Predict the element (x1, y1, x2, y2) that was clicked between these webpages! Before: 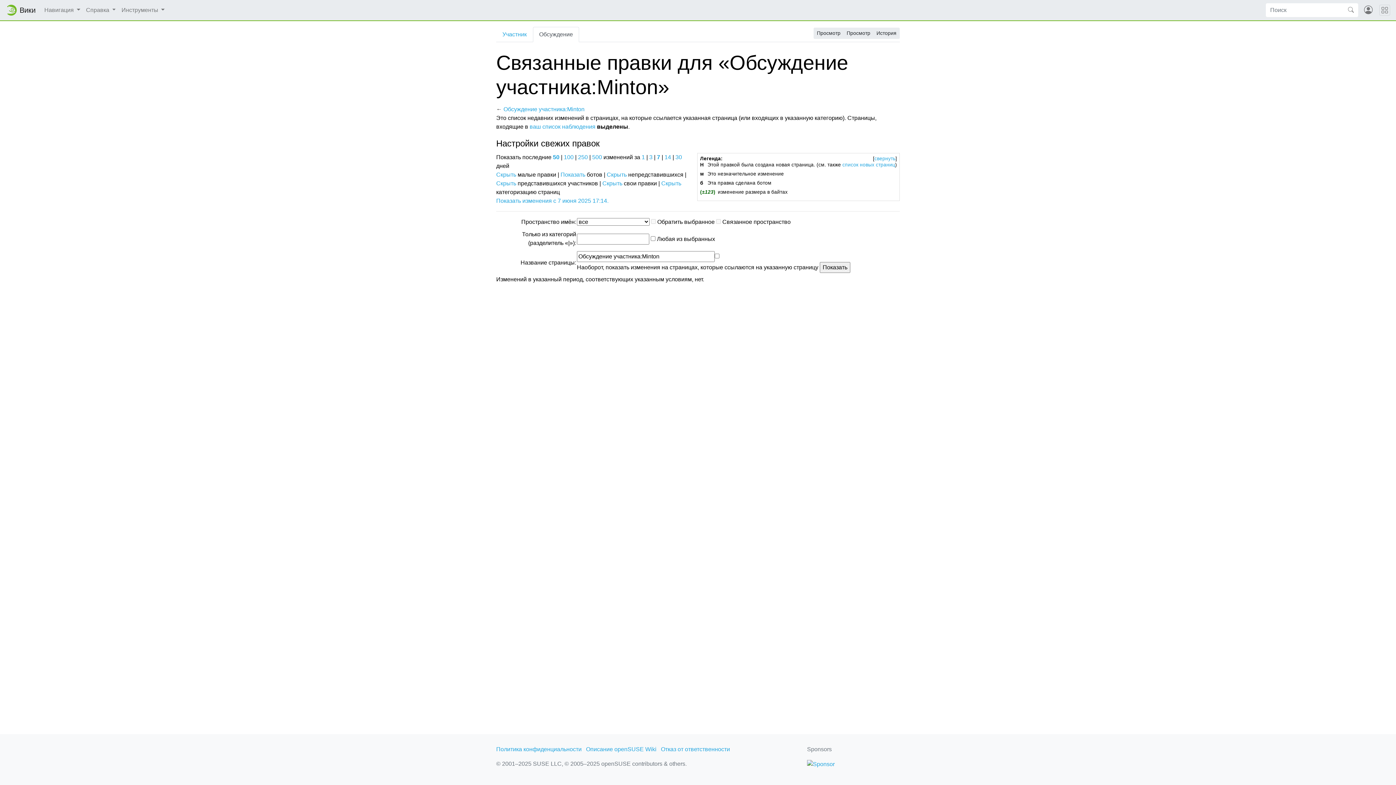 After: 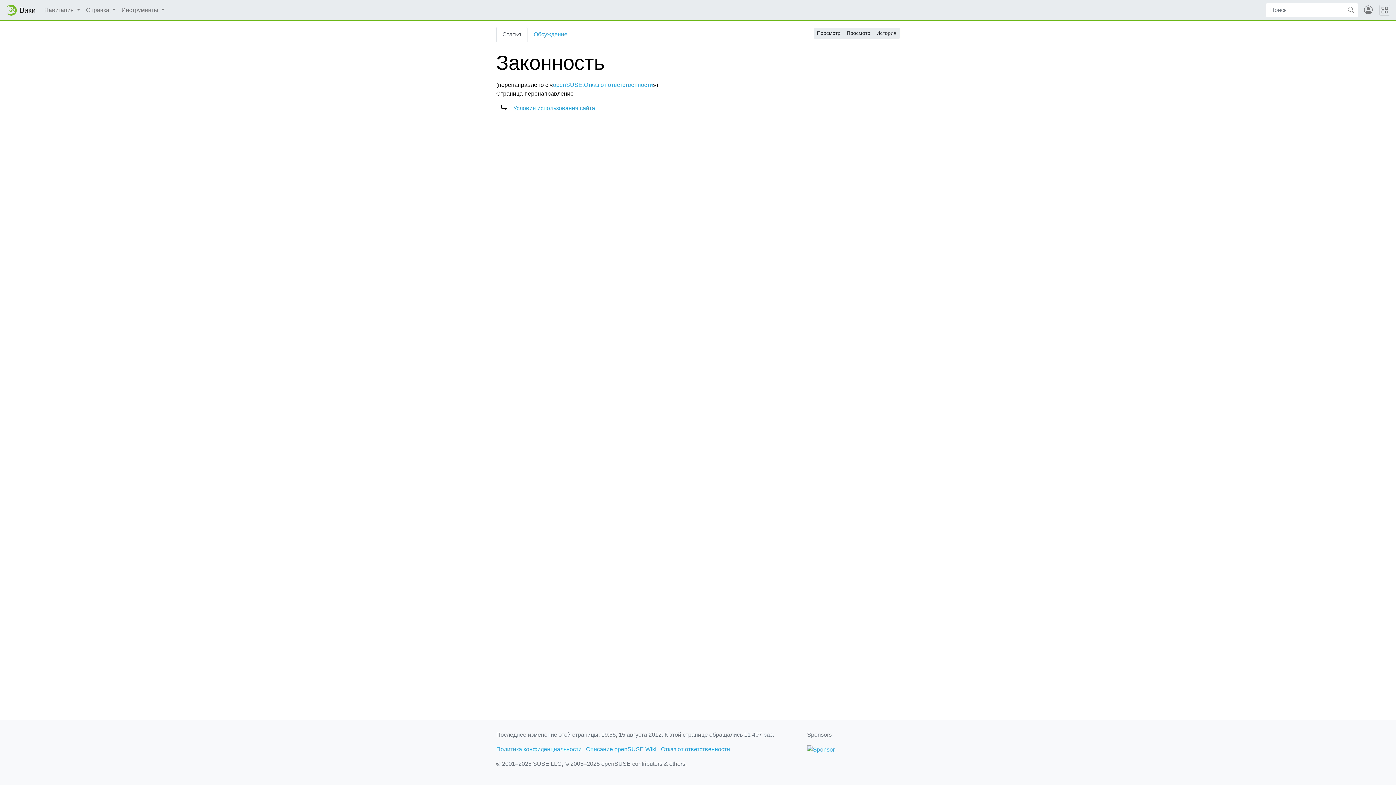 Action: label: Отказ от ответственности bbox: (661, 746, 730, 752)